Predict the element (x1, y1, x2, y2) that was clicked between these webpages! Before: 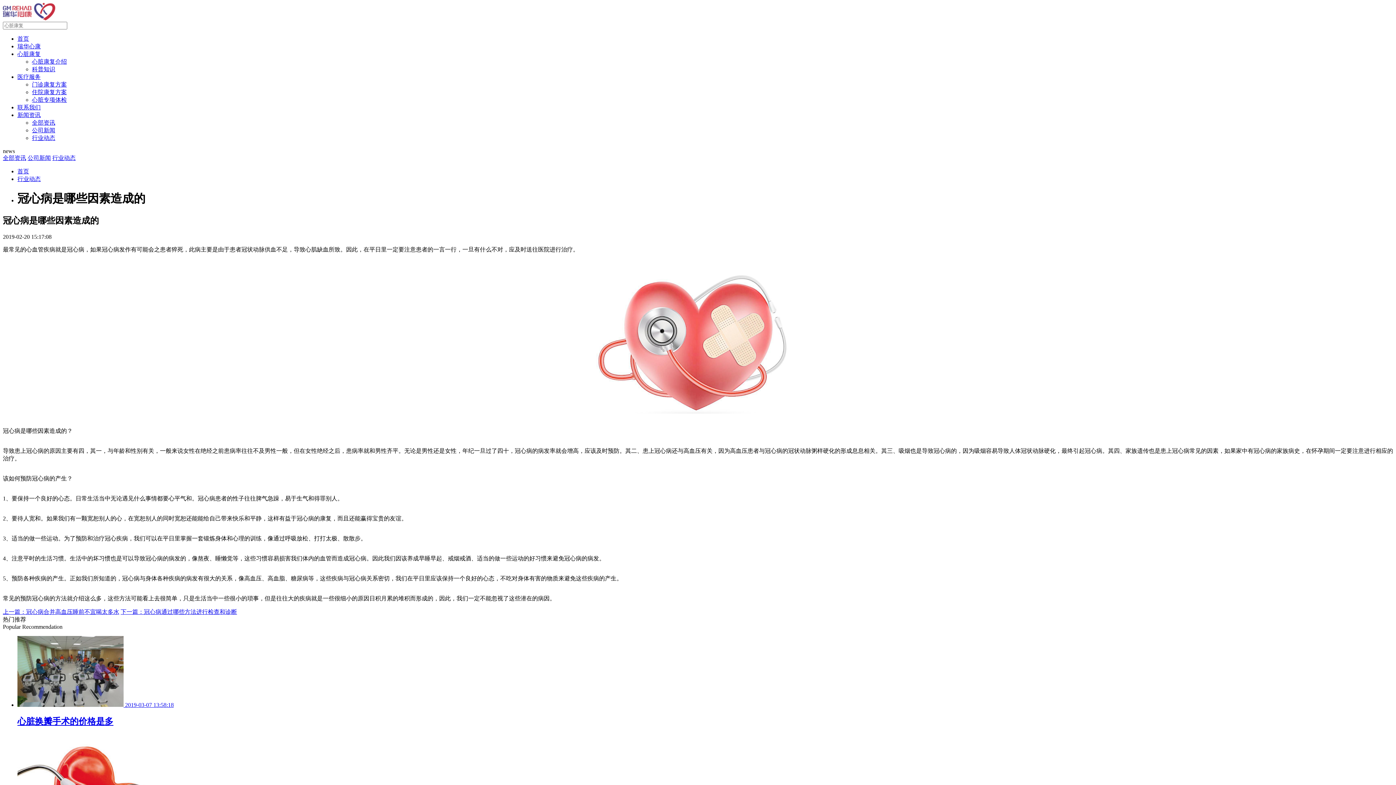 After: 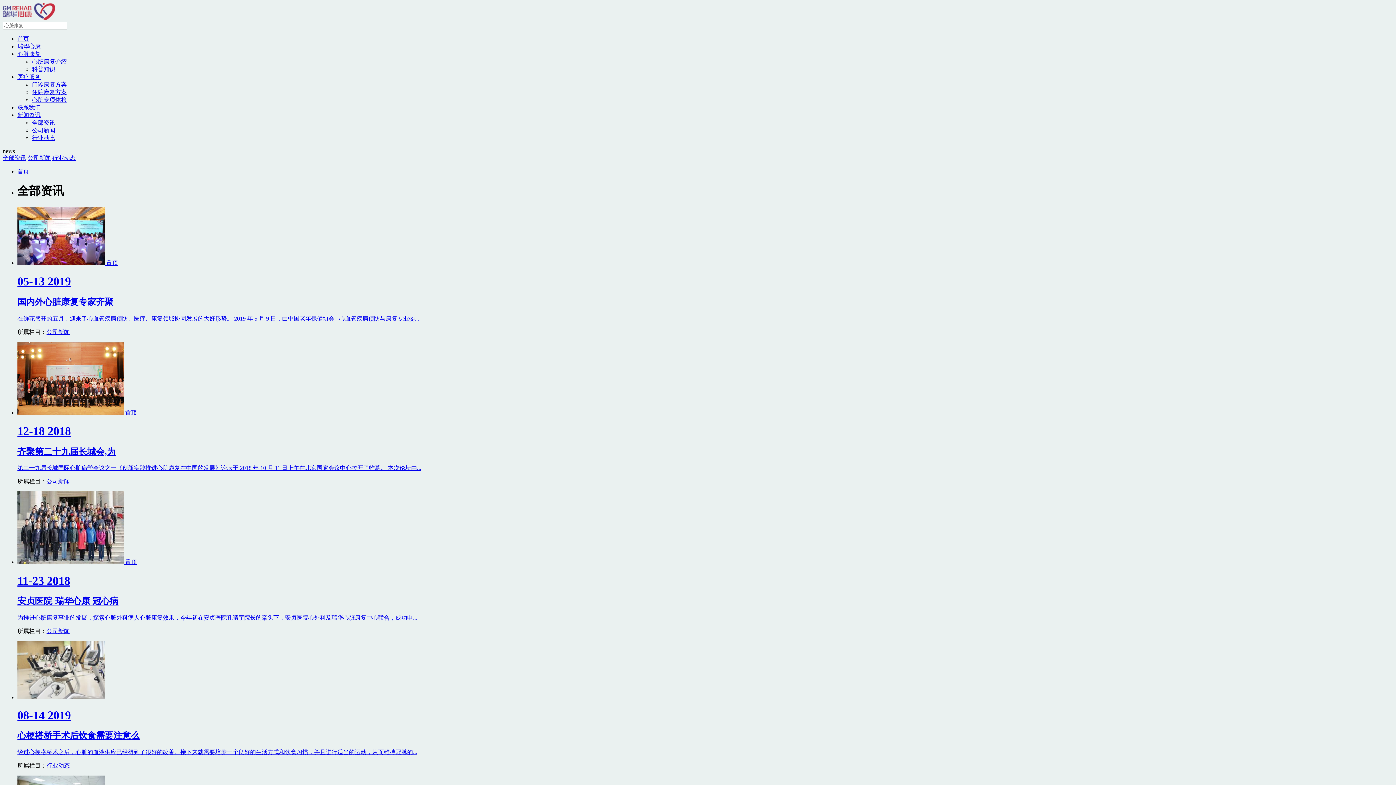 Action: label: 全部资讯 bbox: (32, 119, 55, 125)